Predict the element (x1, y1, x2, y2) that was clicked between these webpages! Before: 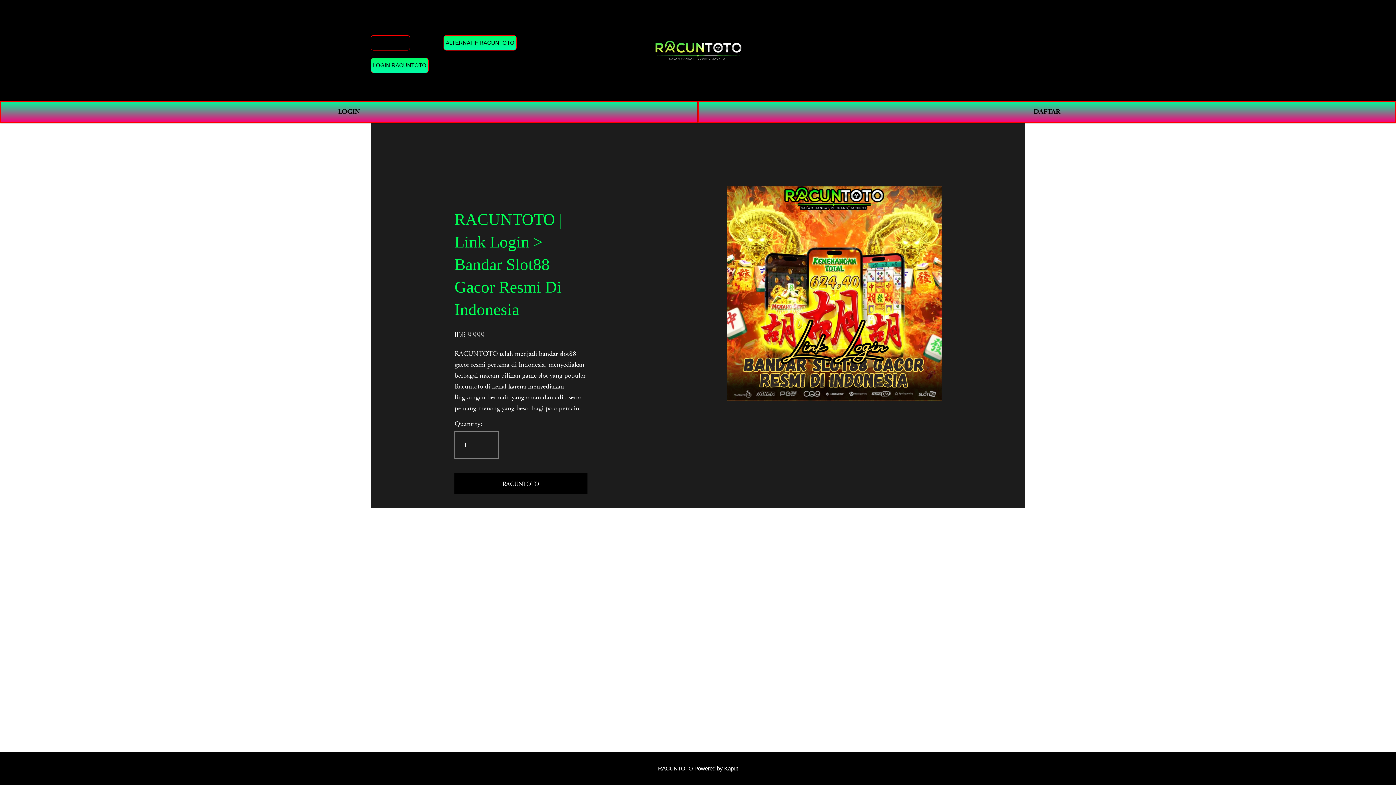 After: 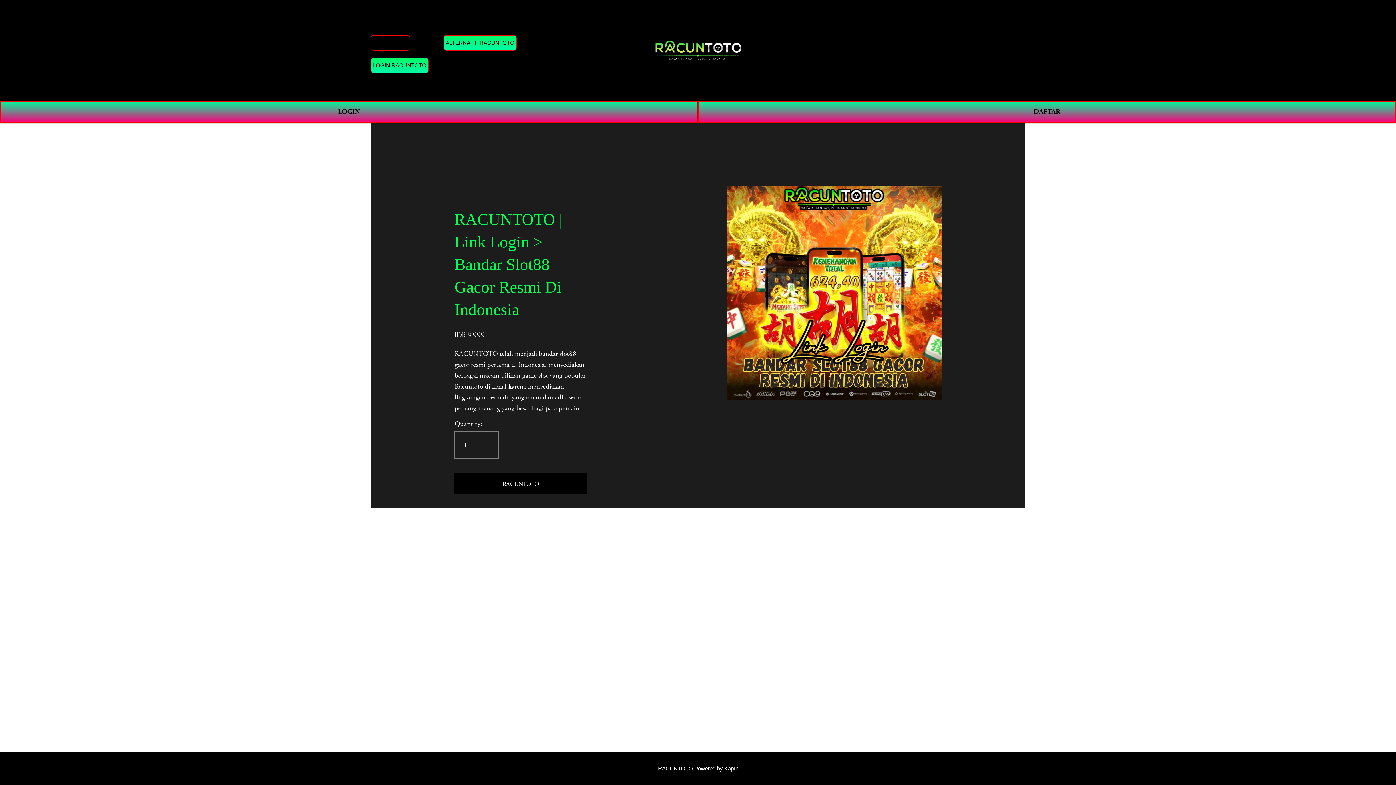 Action: label: RACUNTOTO bbox: (370, 35, 410, 50)